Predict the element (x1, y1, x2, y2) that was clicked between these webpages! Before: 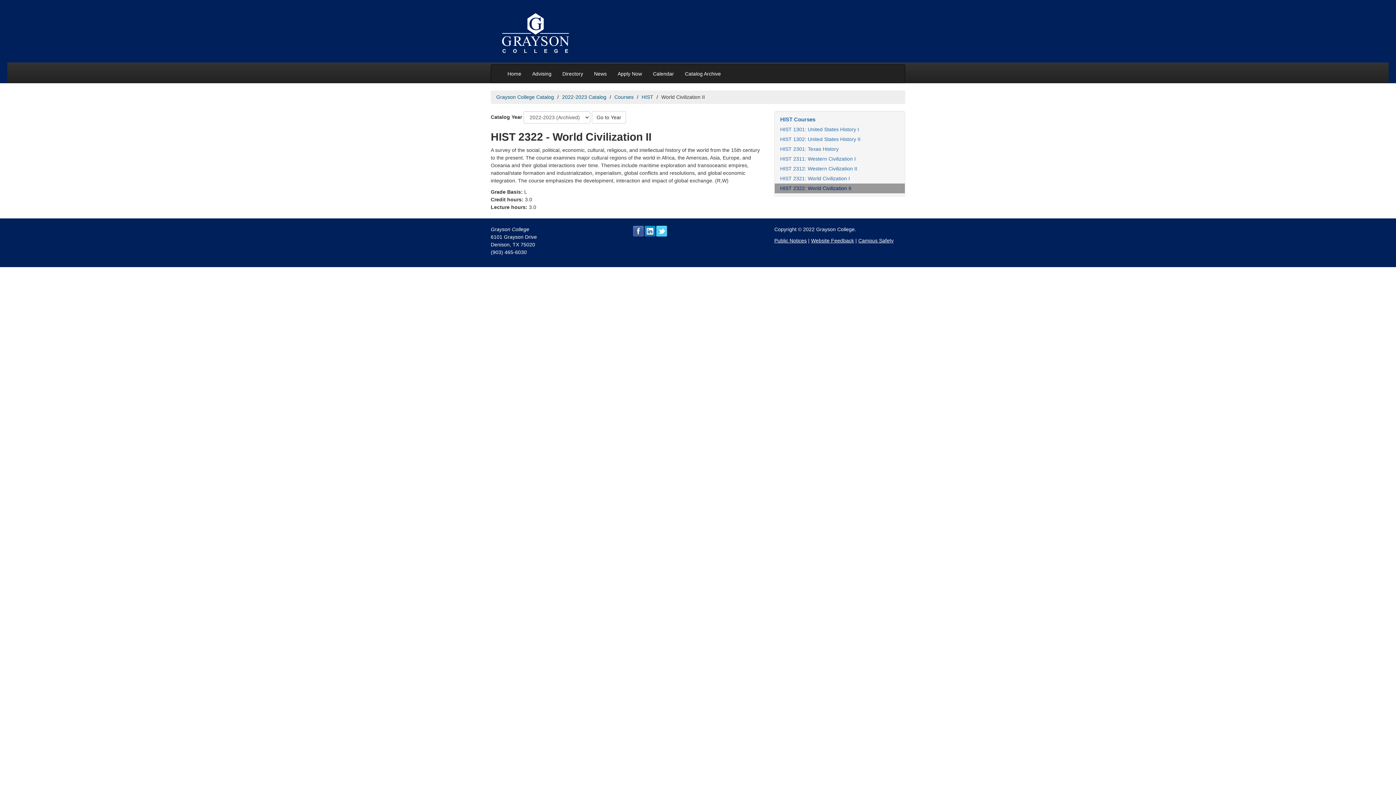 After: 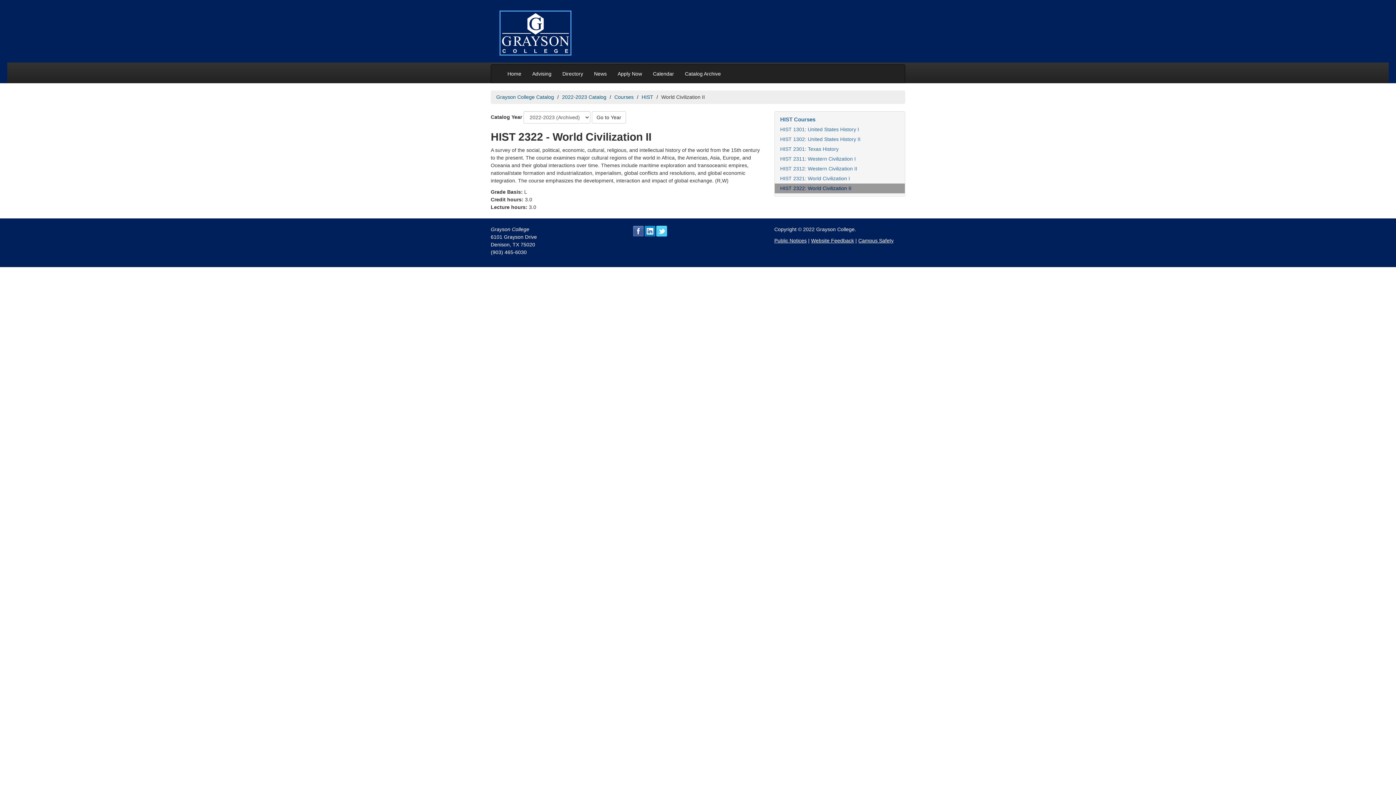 Action: bbox: (500, 26, 571, 37)